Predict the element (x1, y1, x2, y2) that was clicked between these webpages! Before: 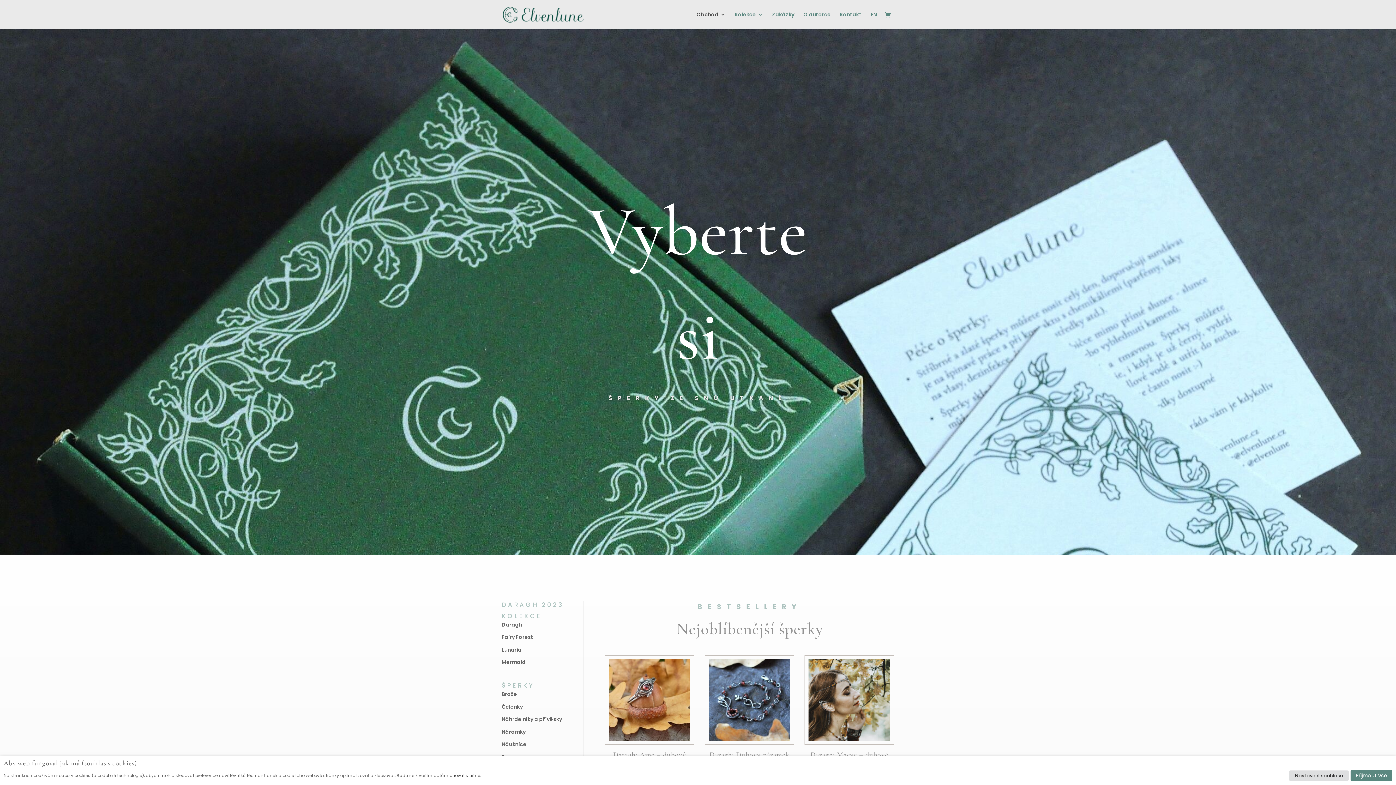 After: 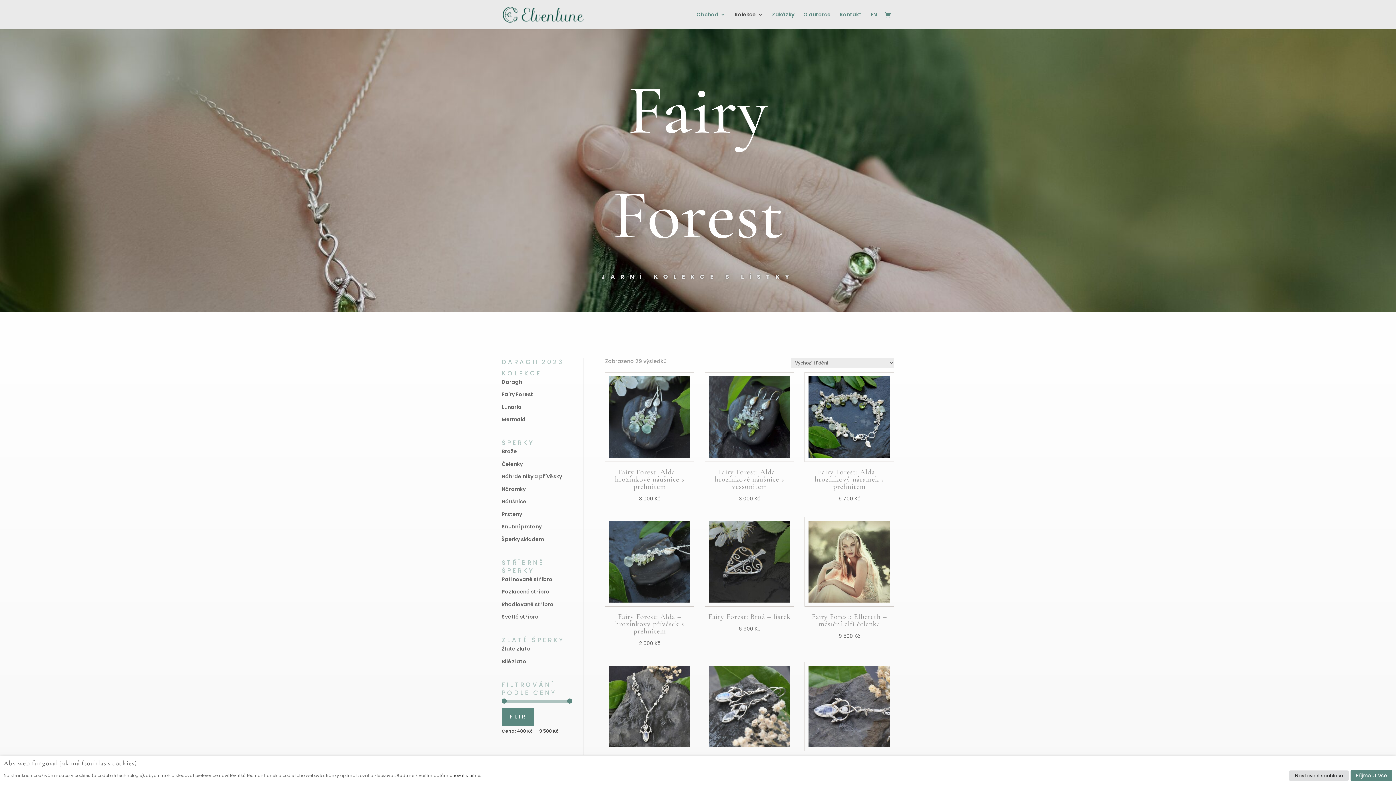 Action: bbox: (501, 633, 533, 641) label: Fairy Forest